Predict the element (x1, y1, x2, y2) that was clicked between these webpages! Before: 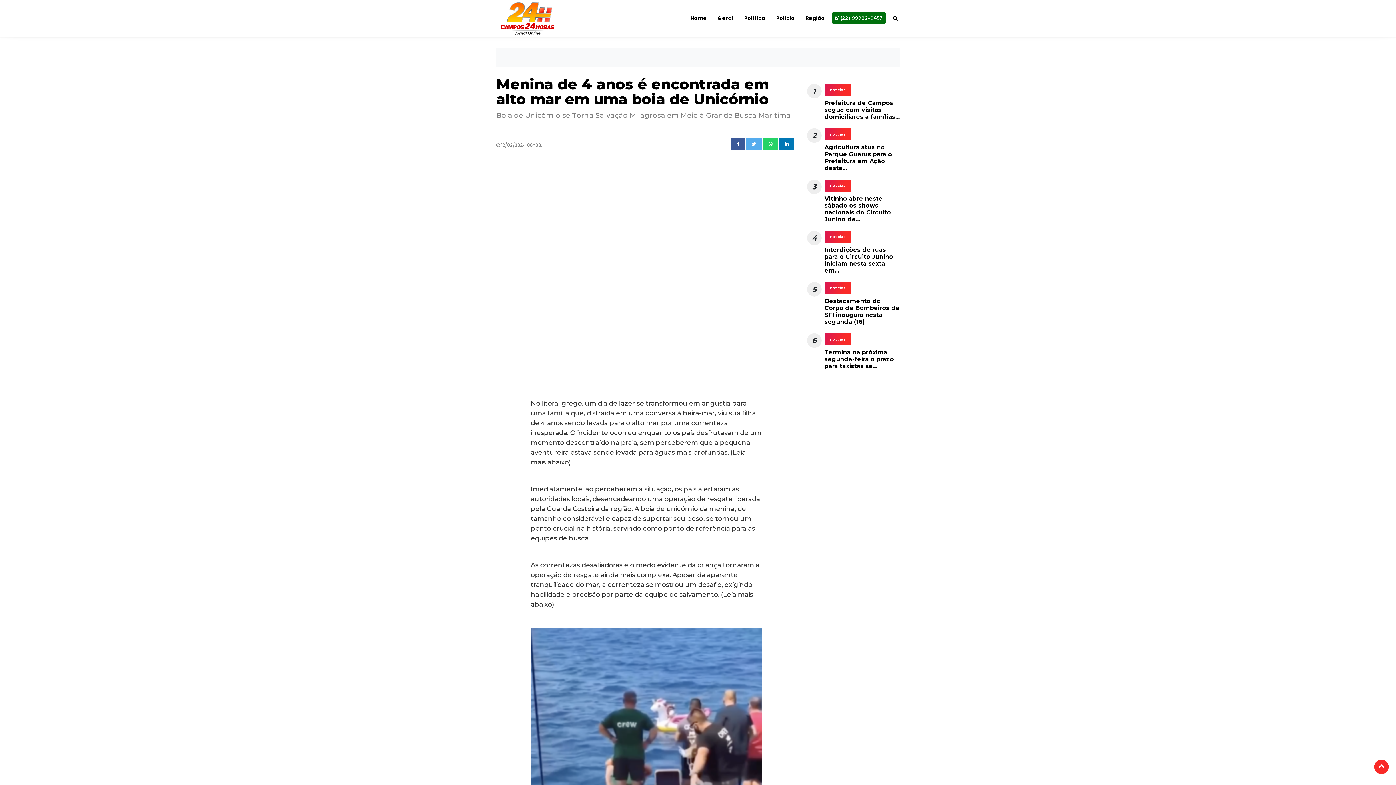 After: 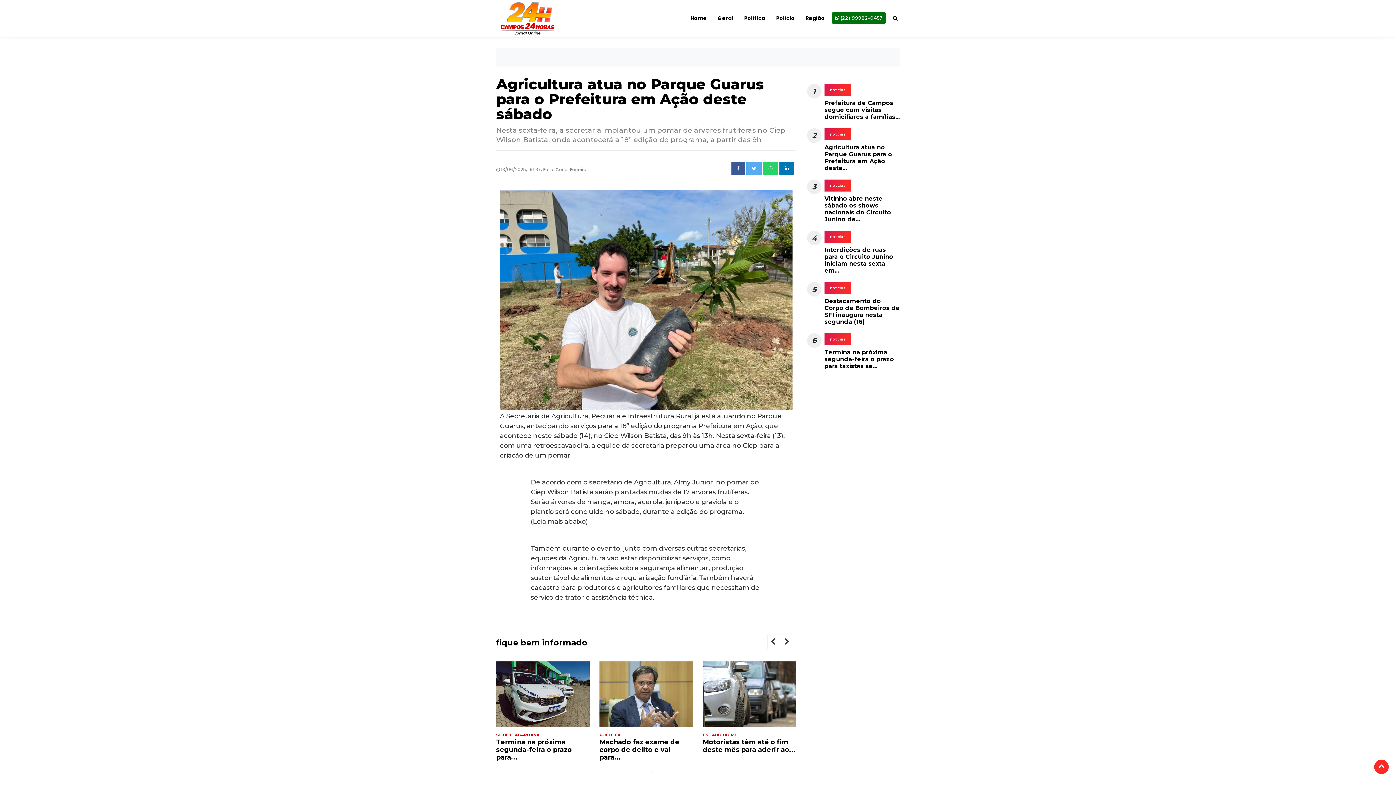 Action: label: noticias bbox: (824, 128, 851, 140)